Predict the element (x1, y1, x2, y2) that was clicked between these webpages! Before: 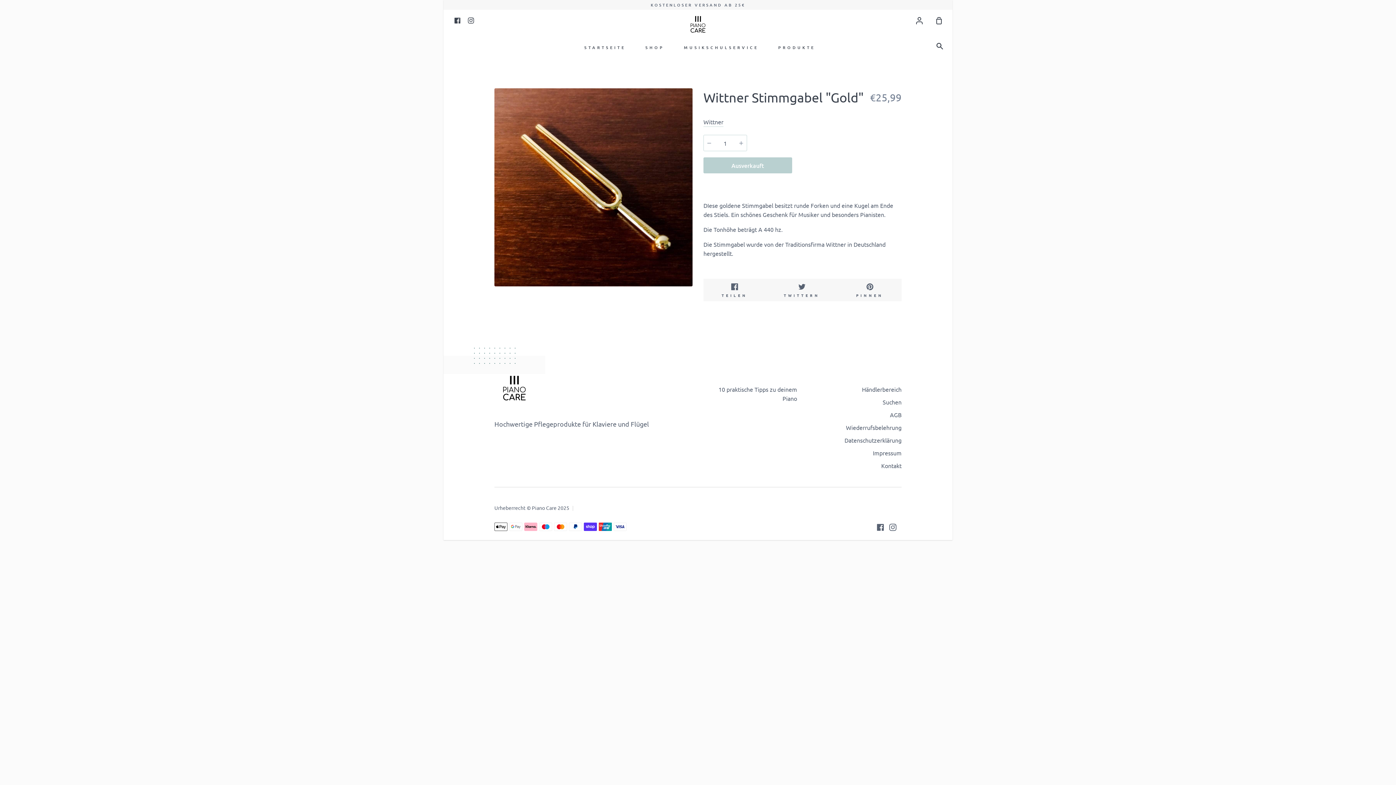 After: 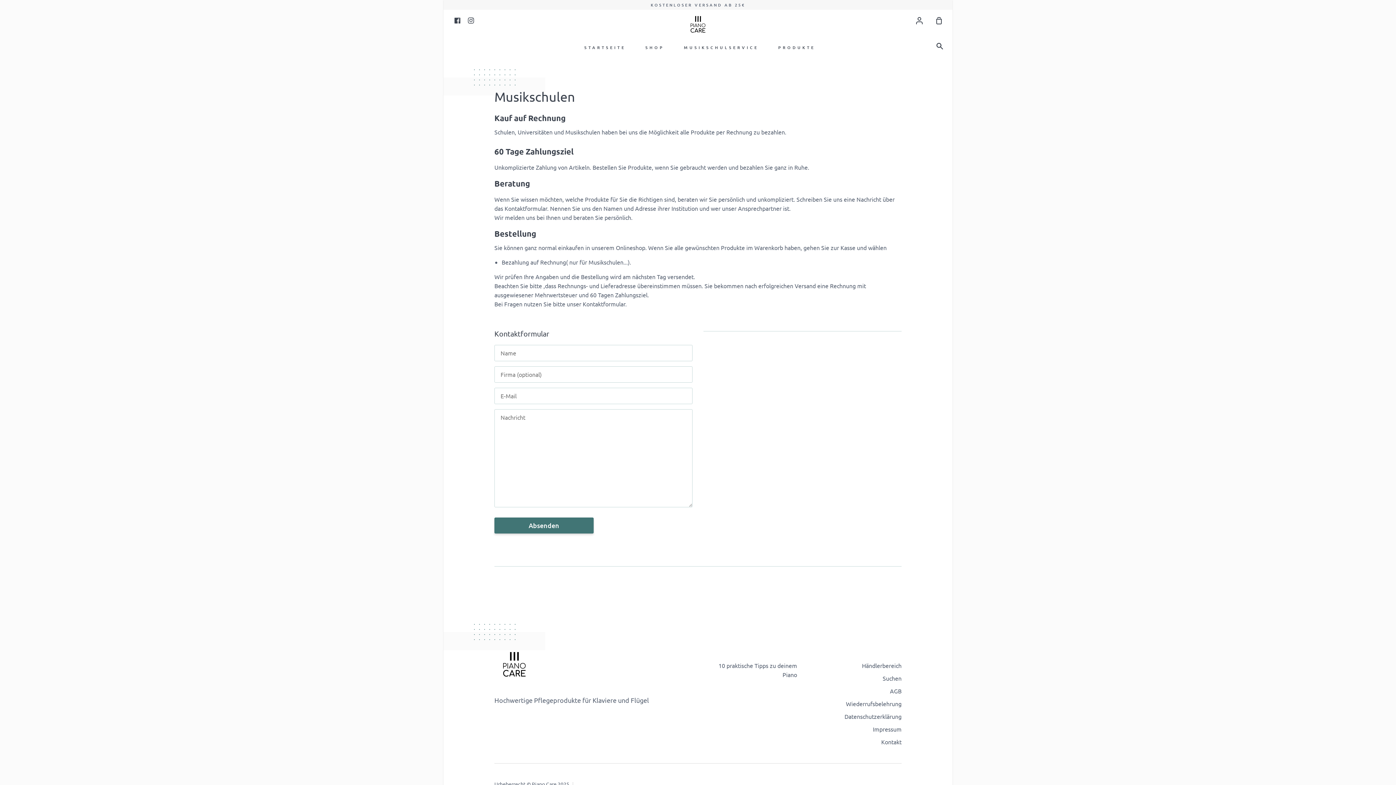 Action: label: MUSIKSCHULSERVICE bbox: (682, 39, 760, 55)